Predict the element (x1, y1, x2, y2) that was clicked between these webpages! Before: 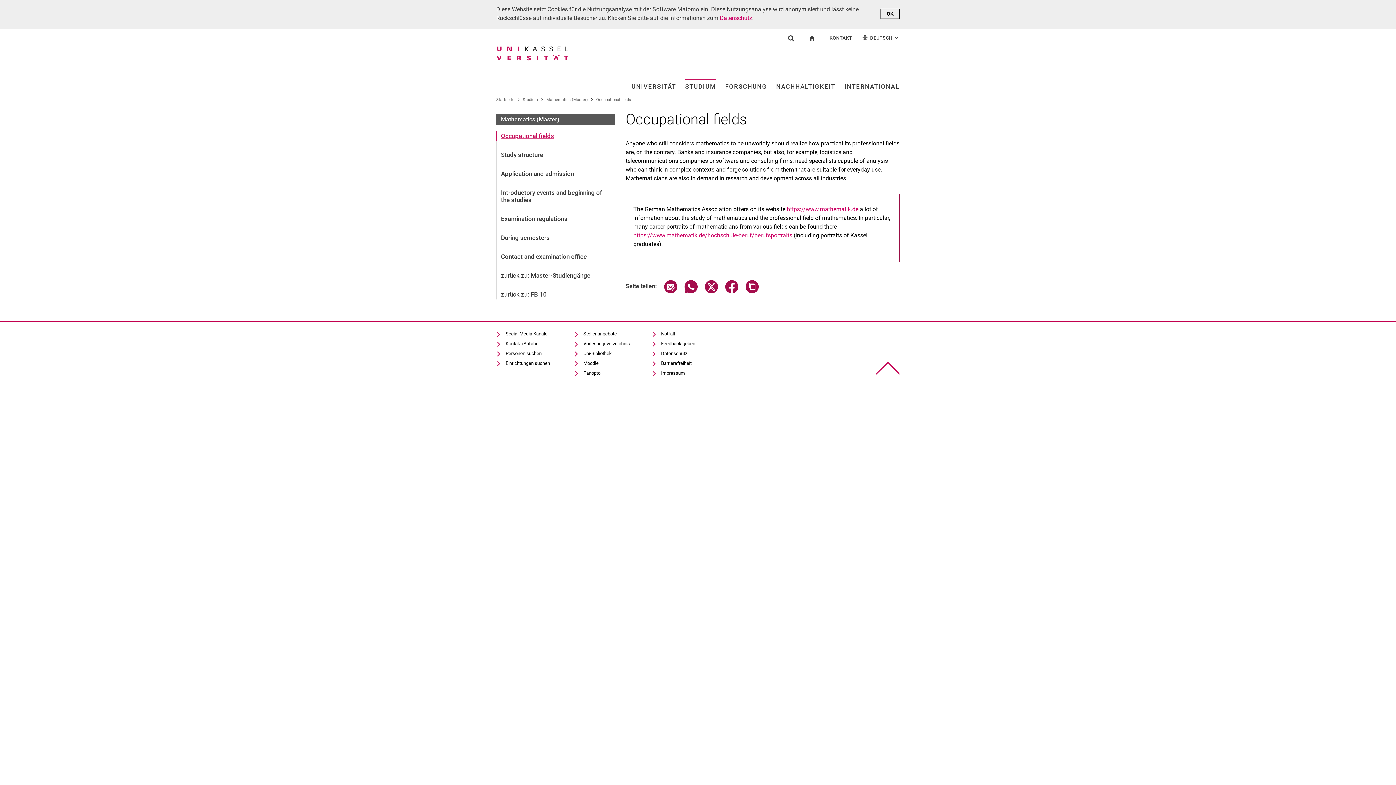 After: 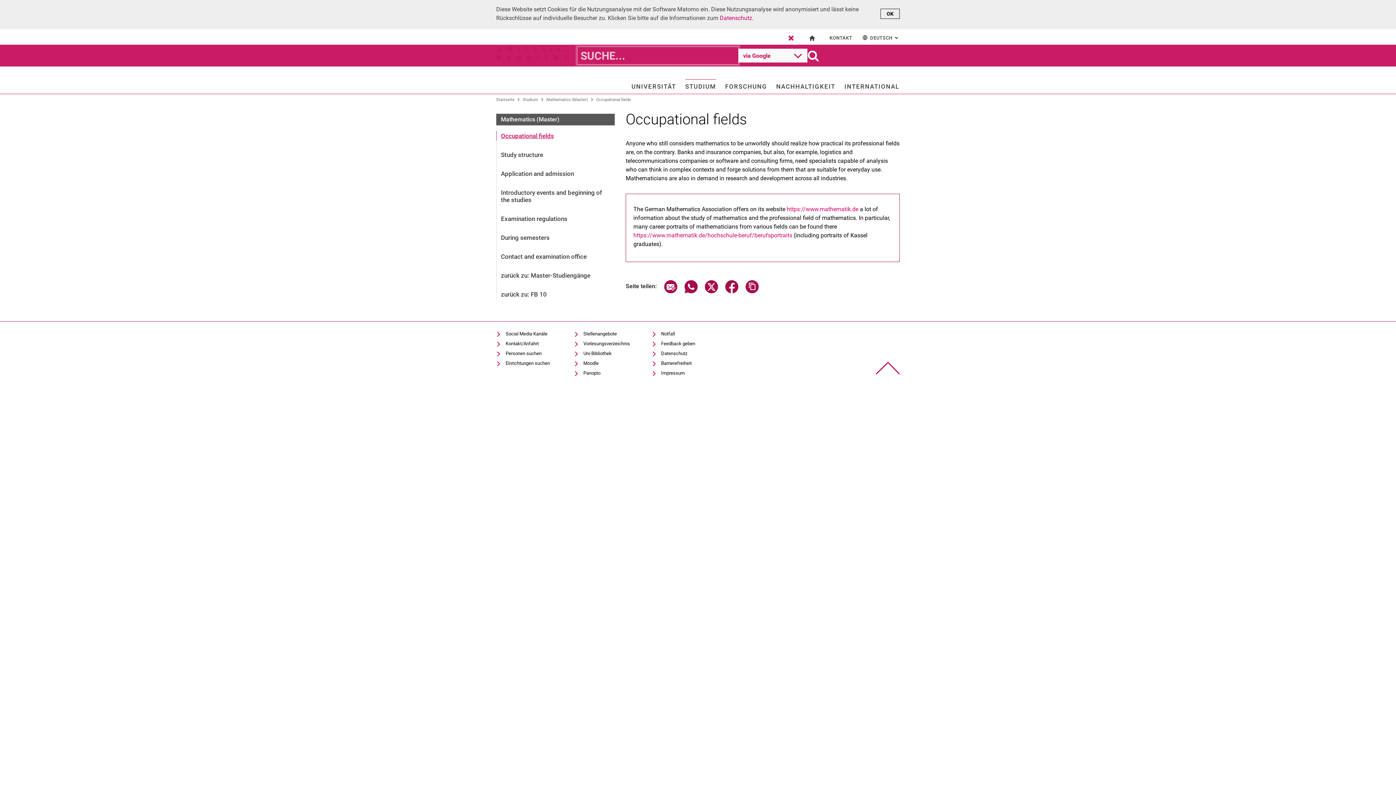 Action: label: Suchformular bbox: (787, 34, 794, 41)